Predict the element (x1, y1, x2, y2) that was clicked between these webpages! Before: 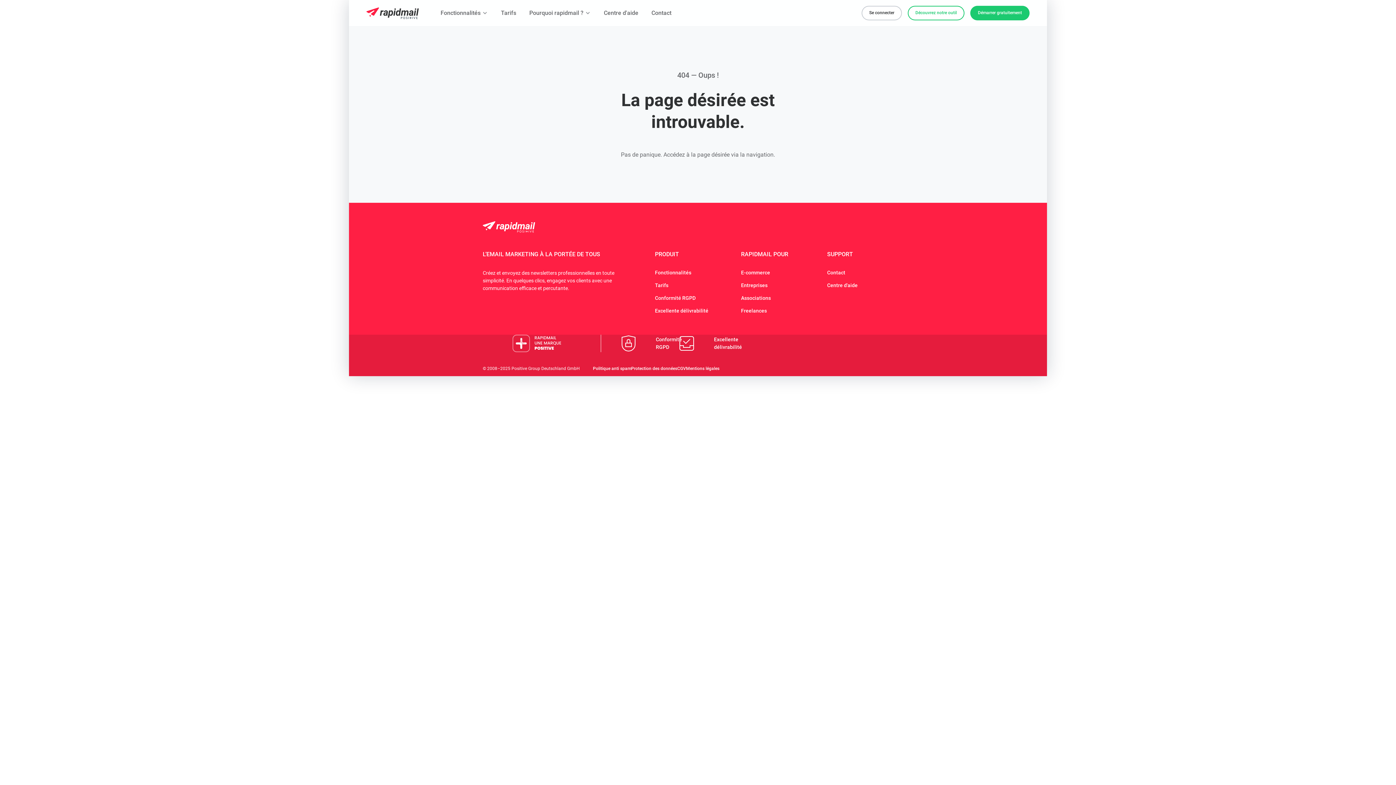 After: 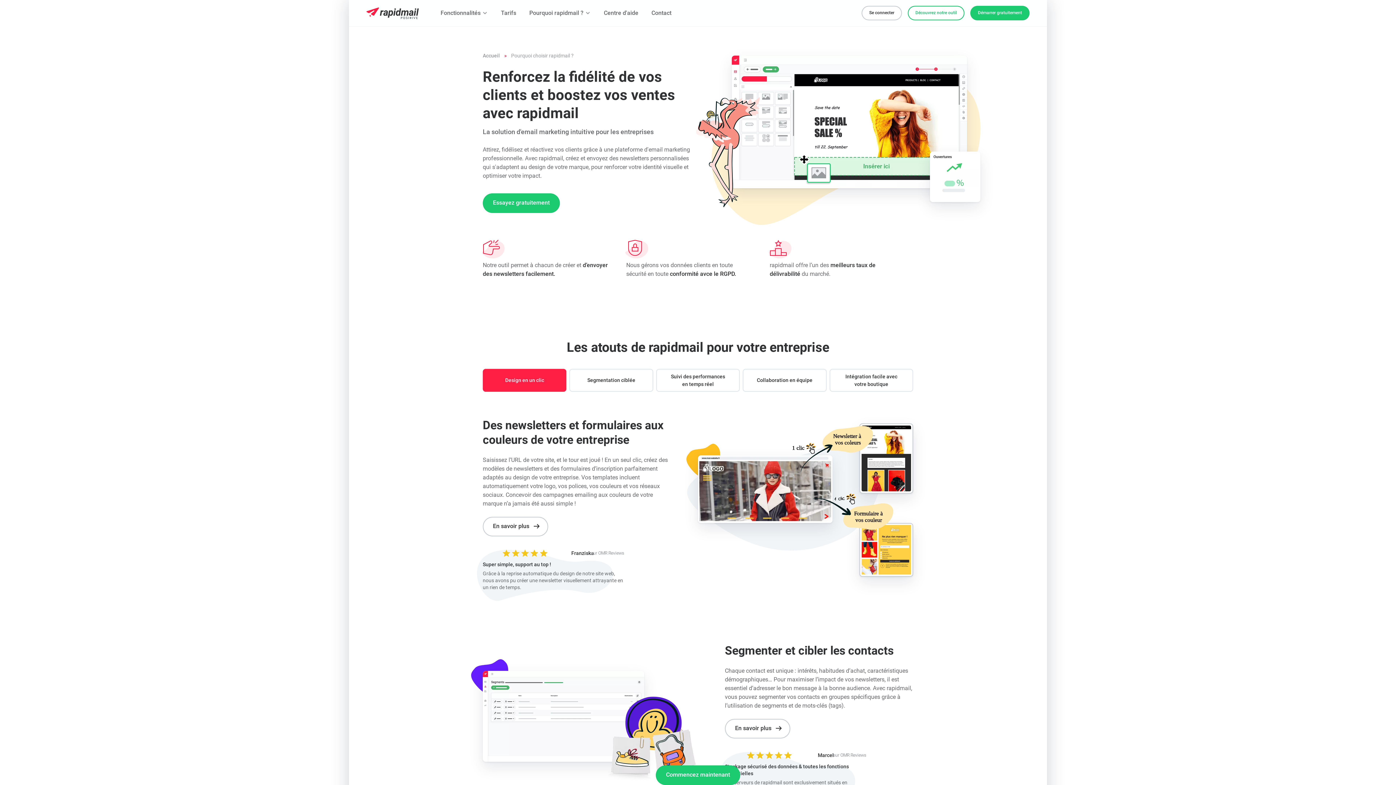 Action: label: Entreprises bbox: (741, 279, 767, 292)